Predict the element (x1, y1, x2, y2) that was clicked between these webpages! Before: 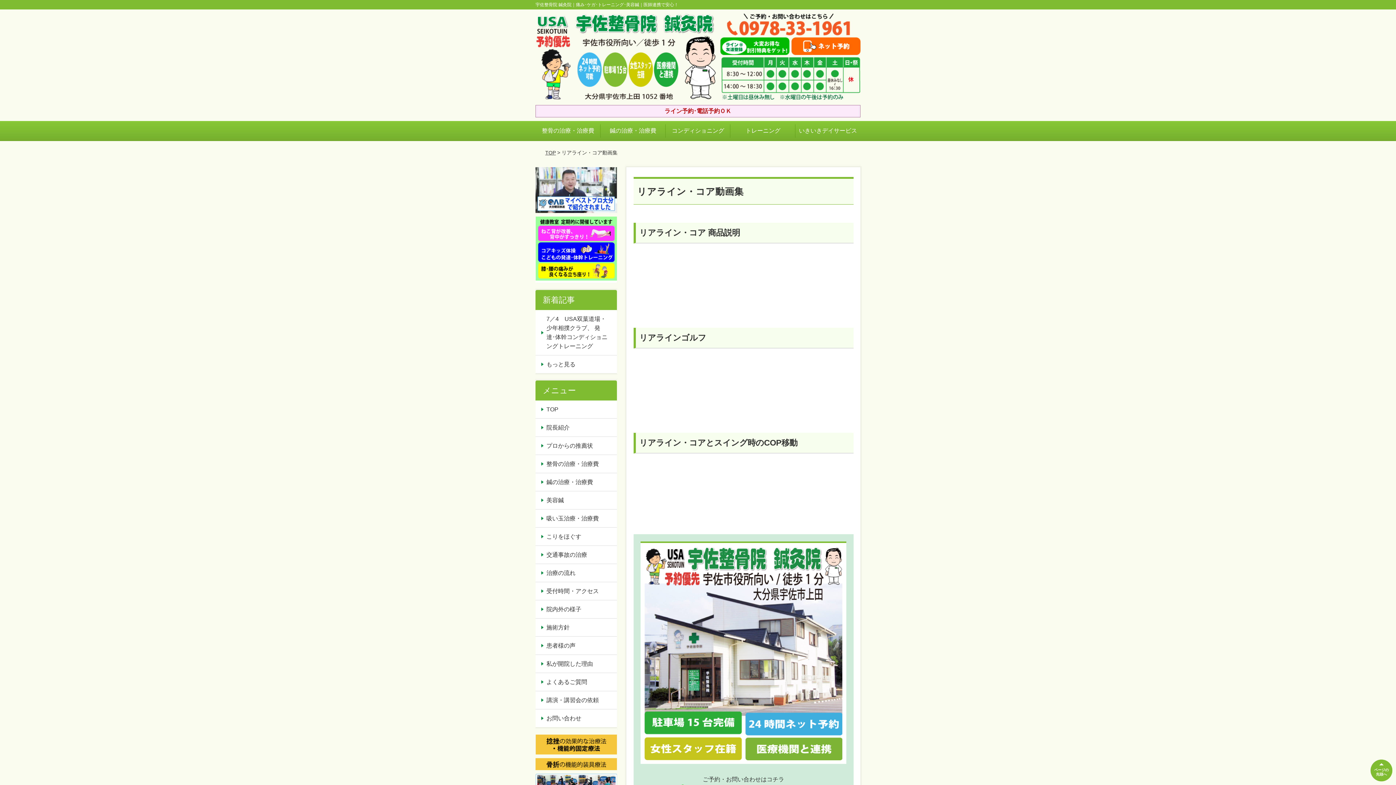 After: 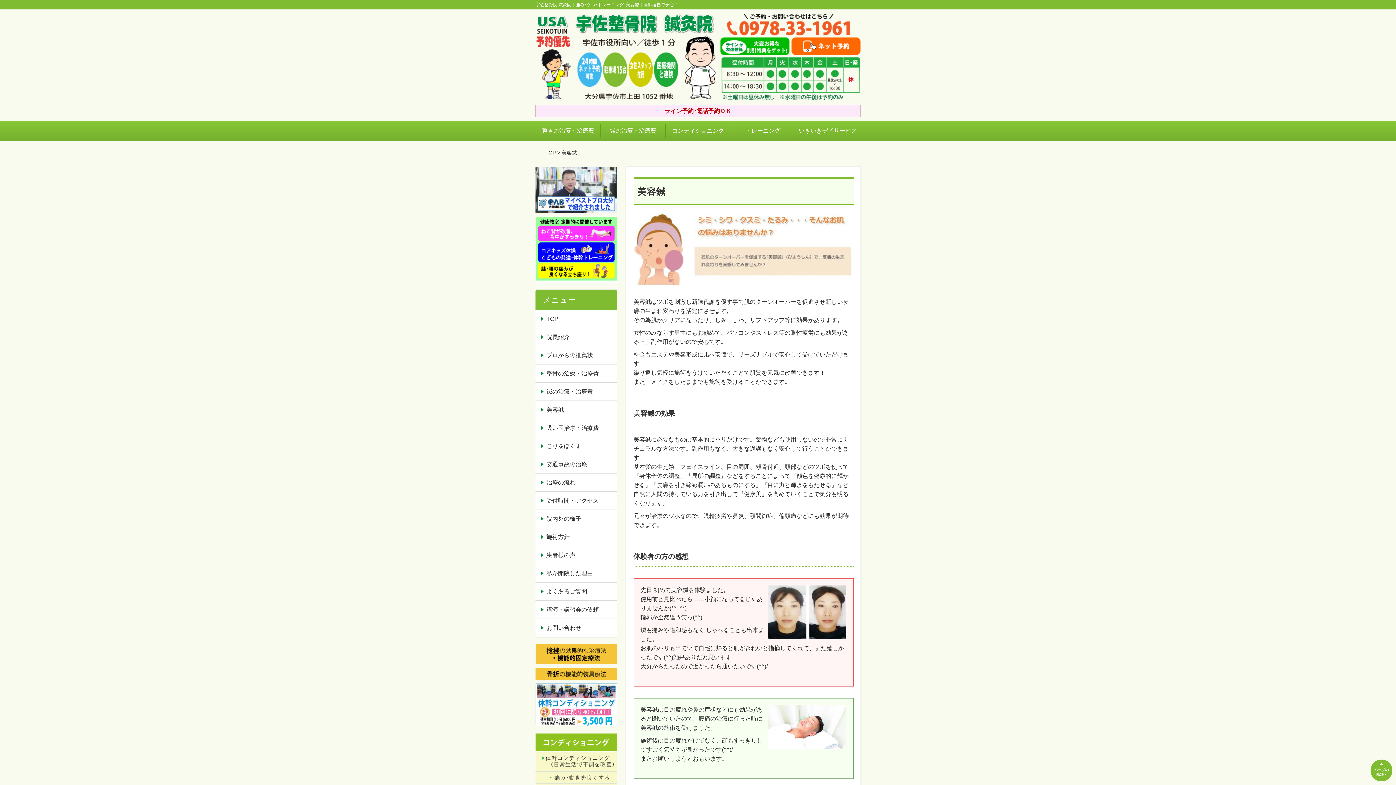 Action: bbox: (535, 491, 616, 509) label: 美容鍼